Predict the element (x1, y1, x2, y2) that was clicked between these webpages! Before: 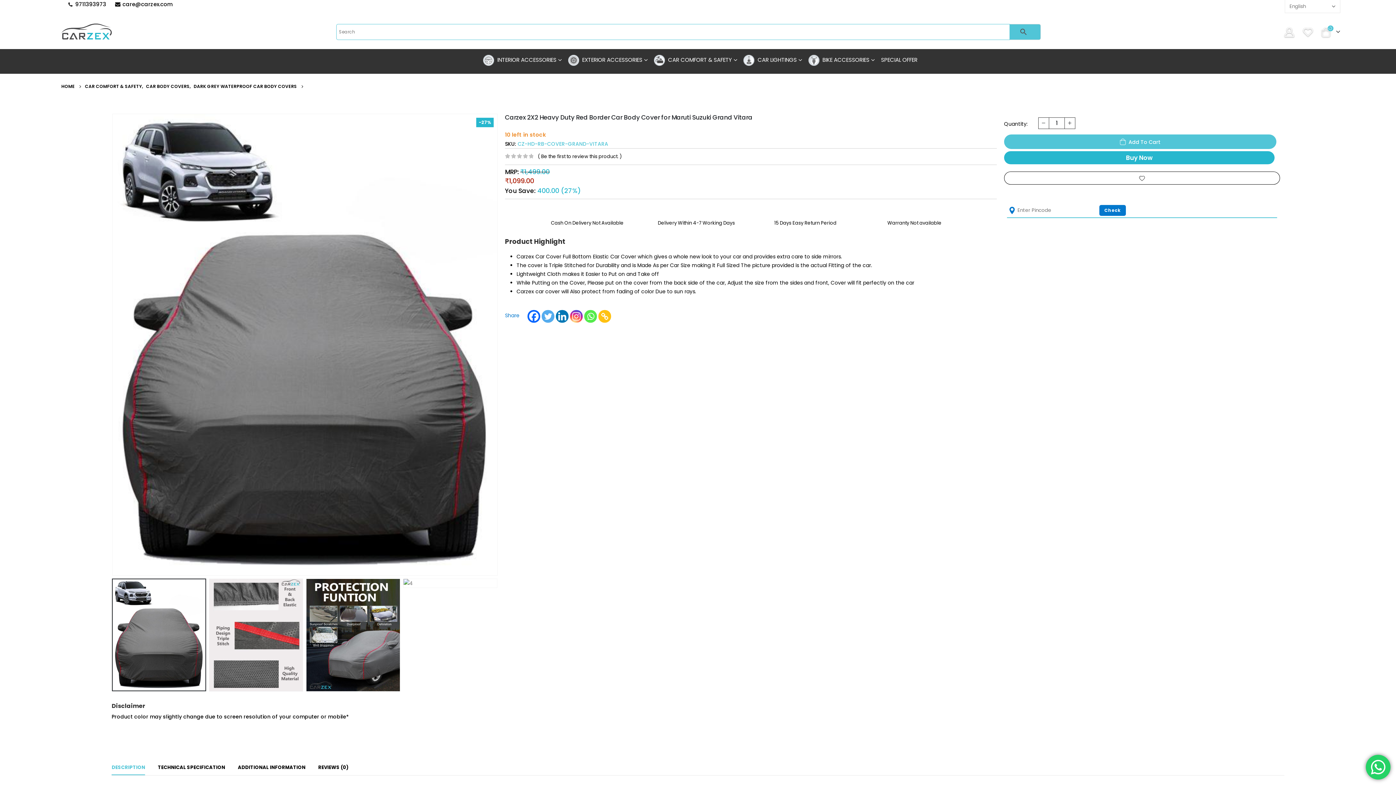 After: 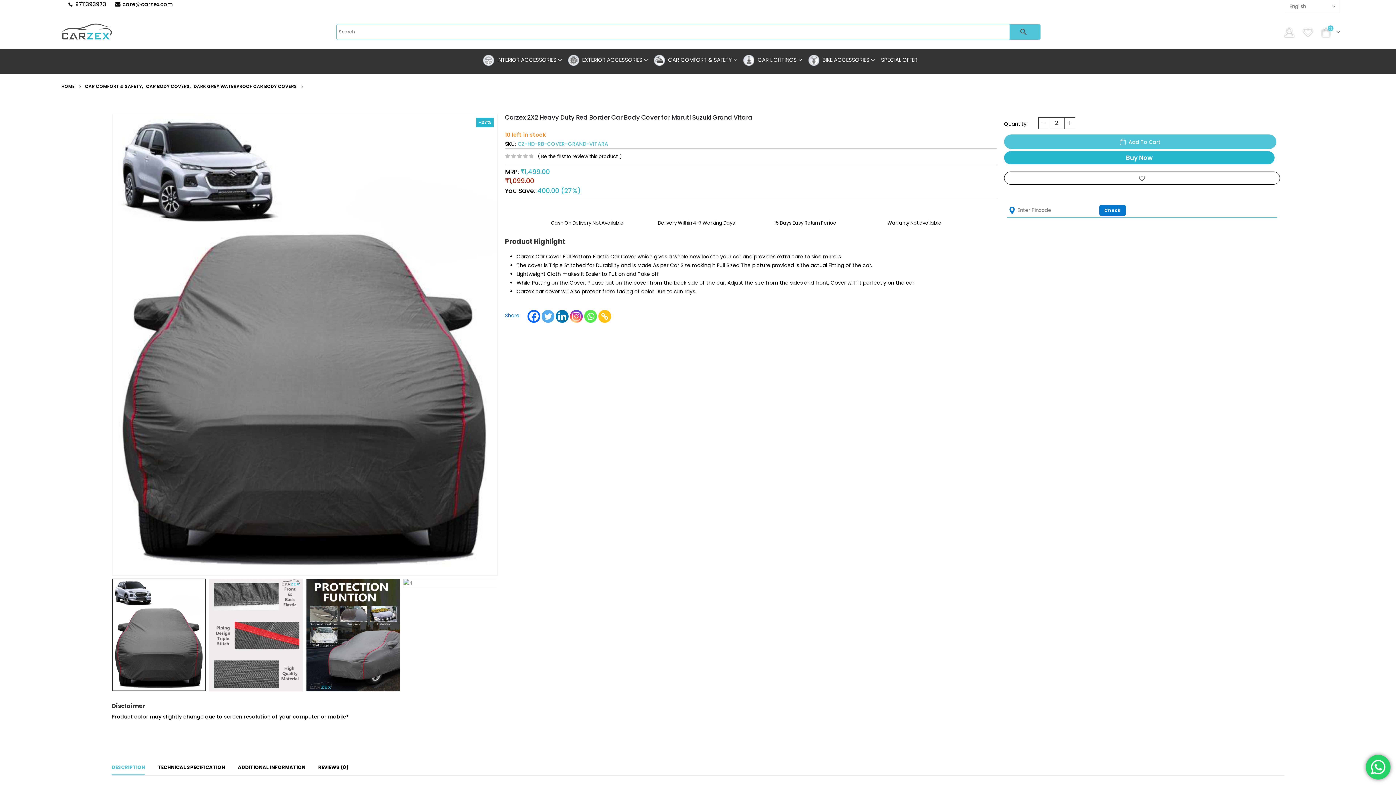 Action: label: + bbox: (1064, 117, 1075, 129)